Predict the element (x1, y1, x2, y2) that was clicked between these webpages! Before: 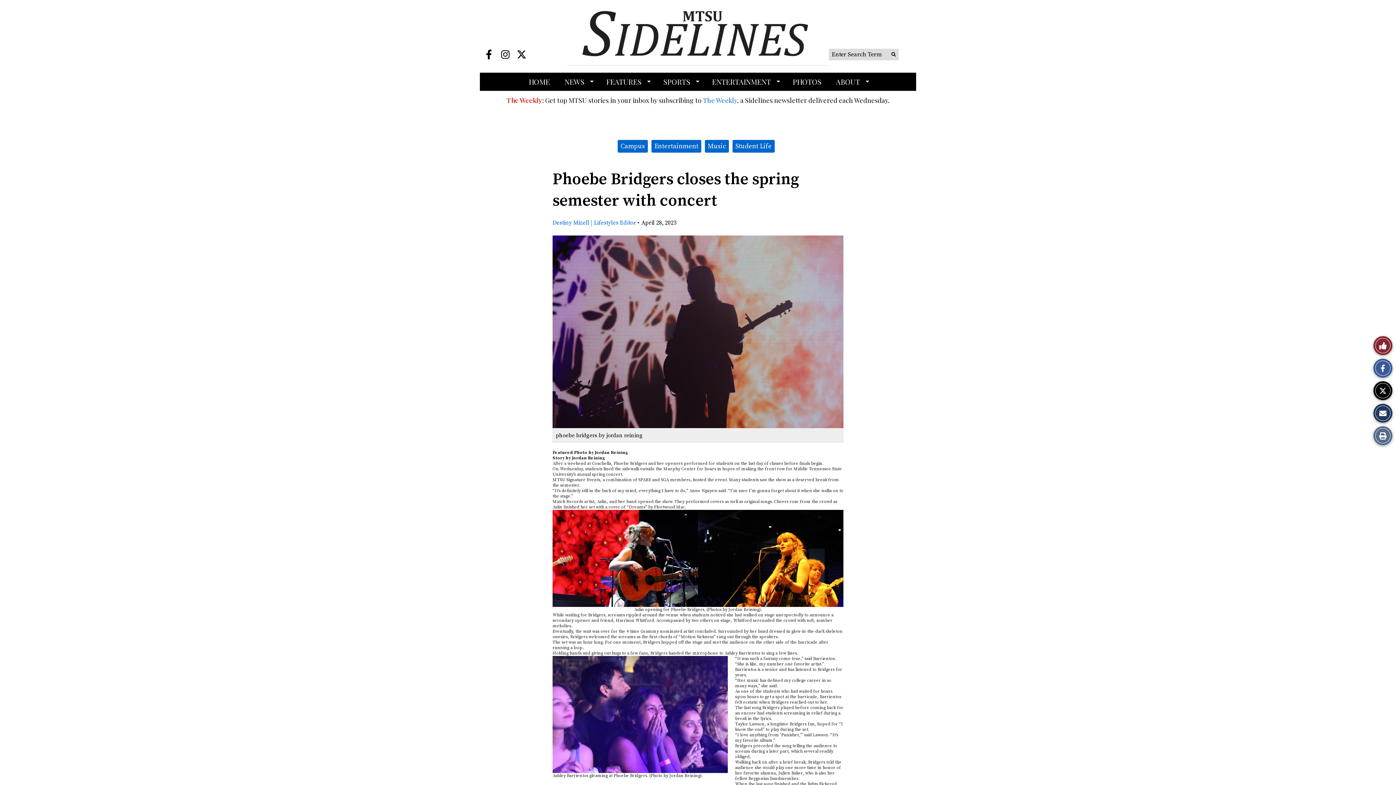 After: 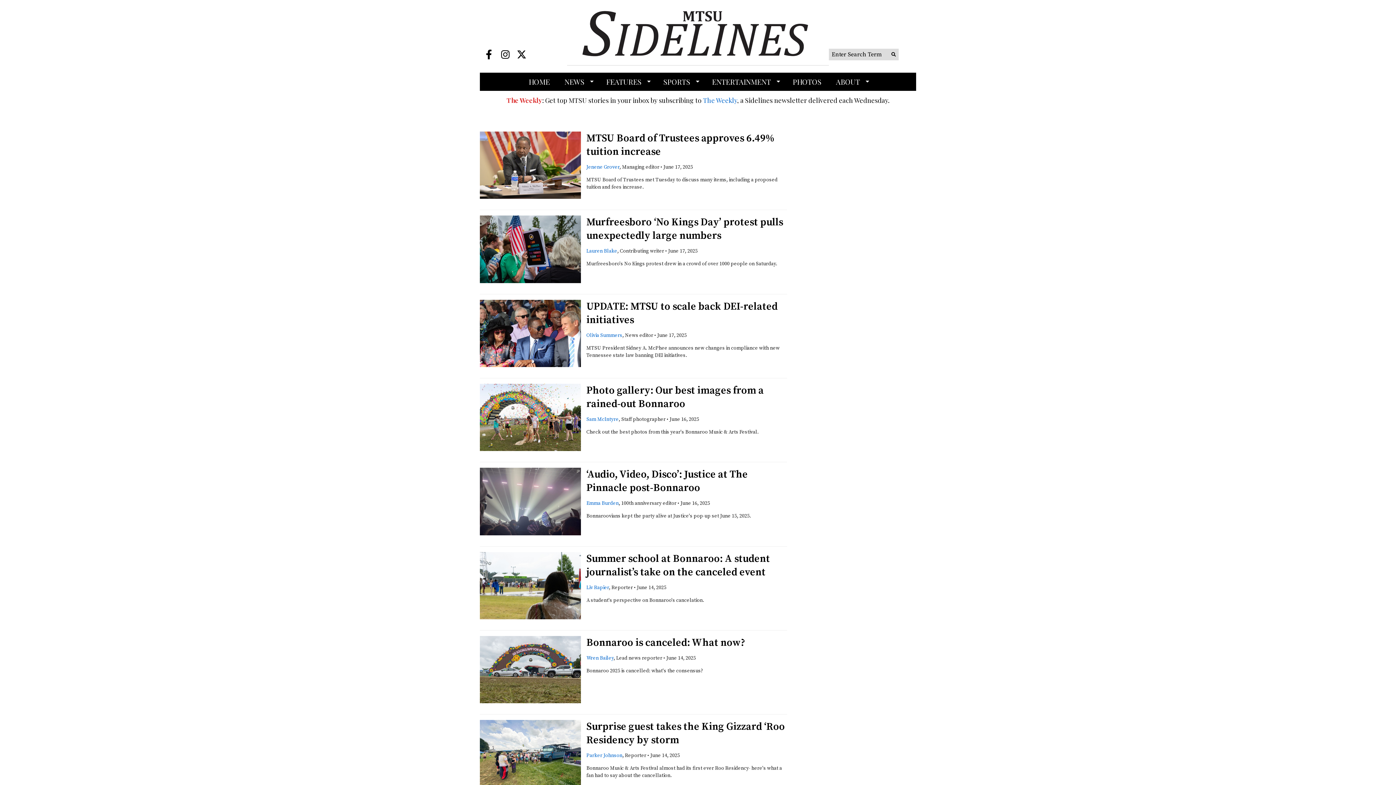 Action: bbox: (888, 49, 898, 59) label: Submit Search